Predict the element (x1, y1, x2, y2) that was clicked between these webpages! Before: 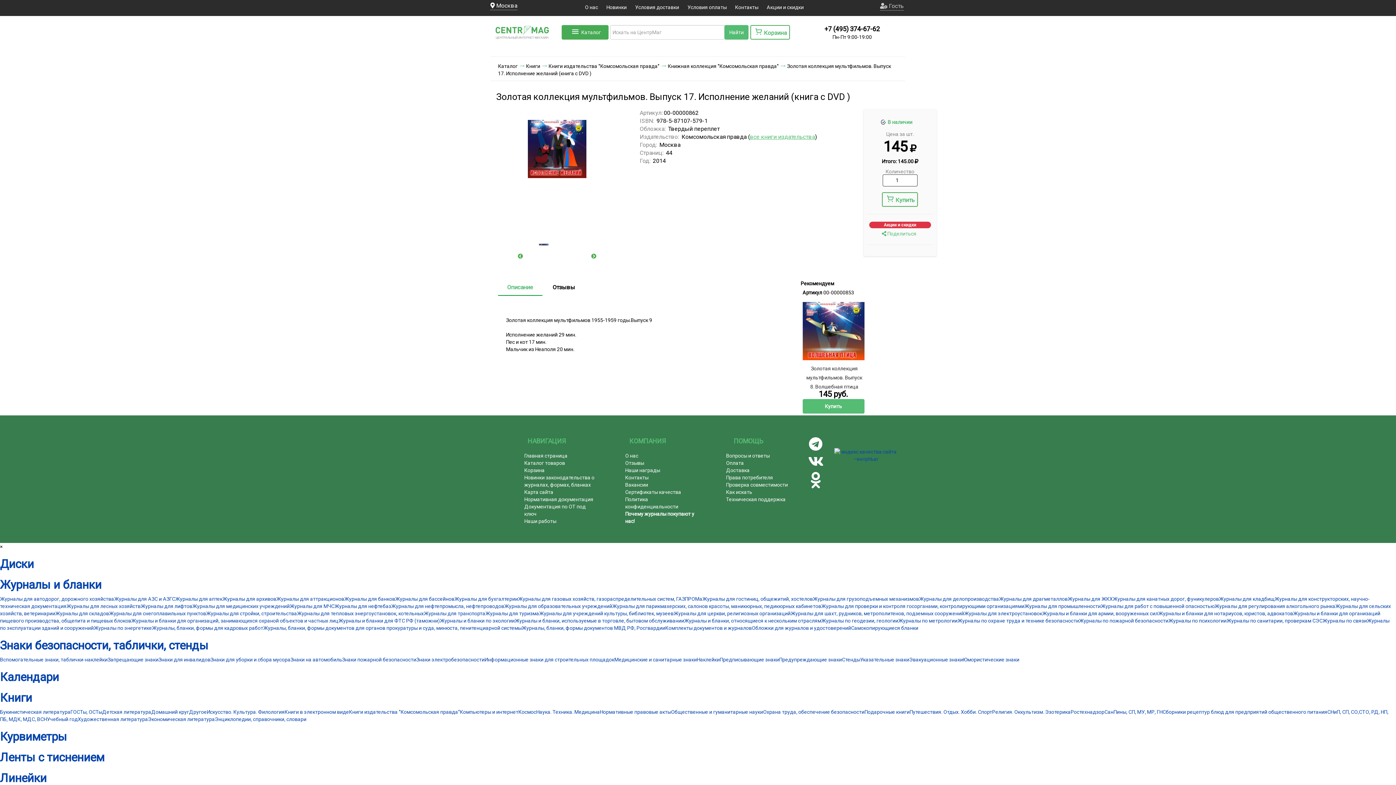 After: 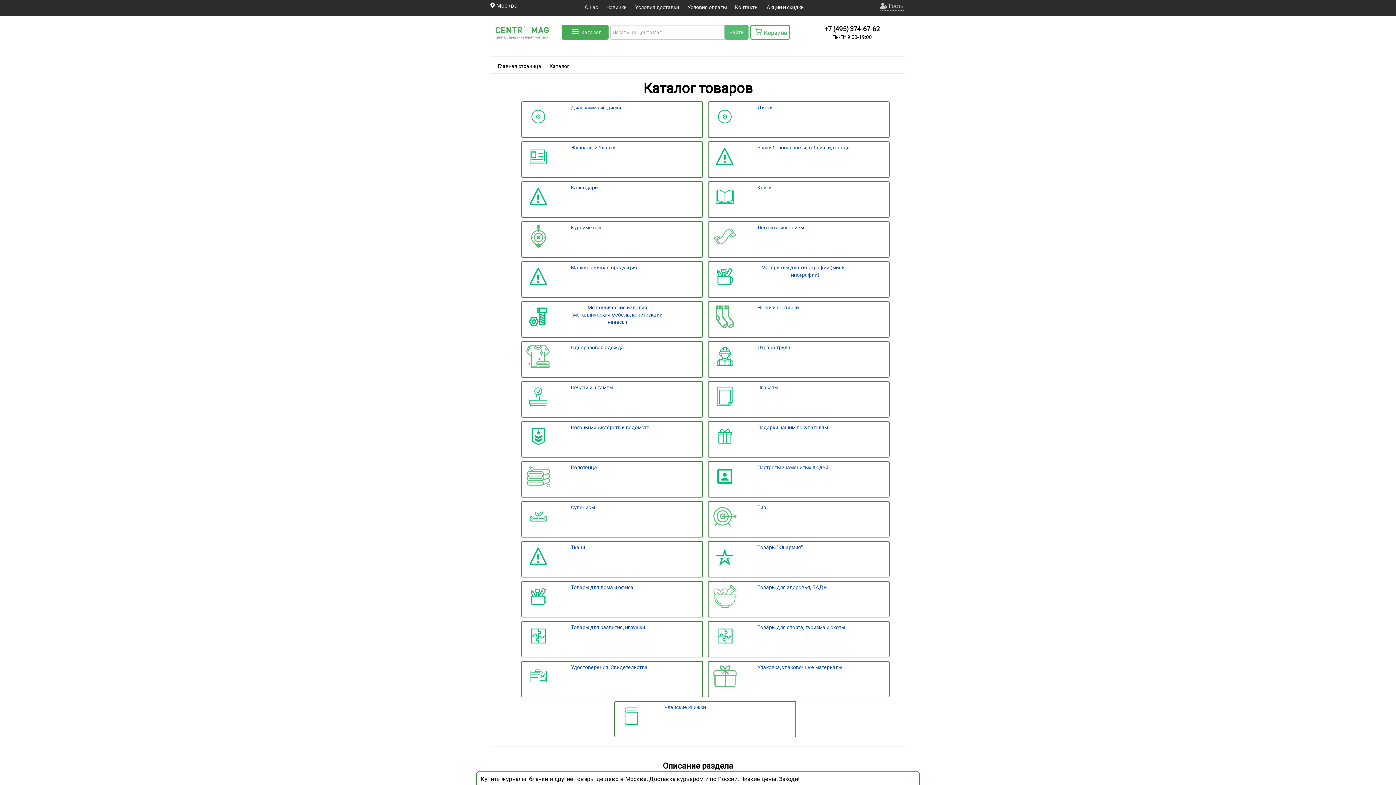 Action: label: Каталог товаров bbox: (524, 460, 565, 466)